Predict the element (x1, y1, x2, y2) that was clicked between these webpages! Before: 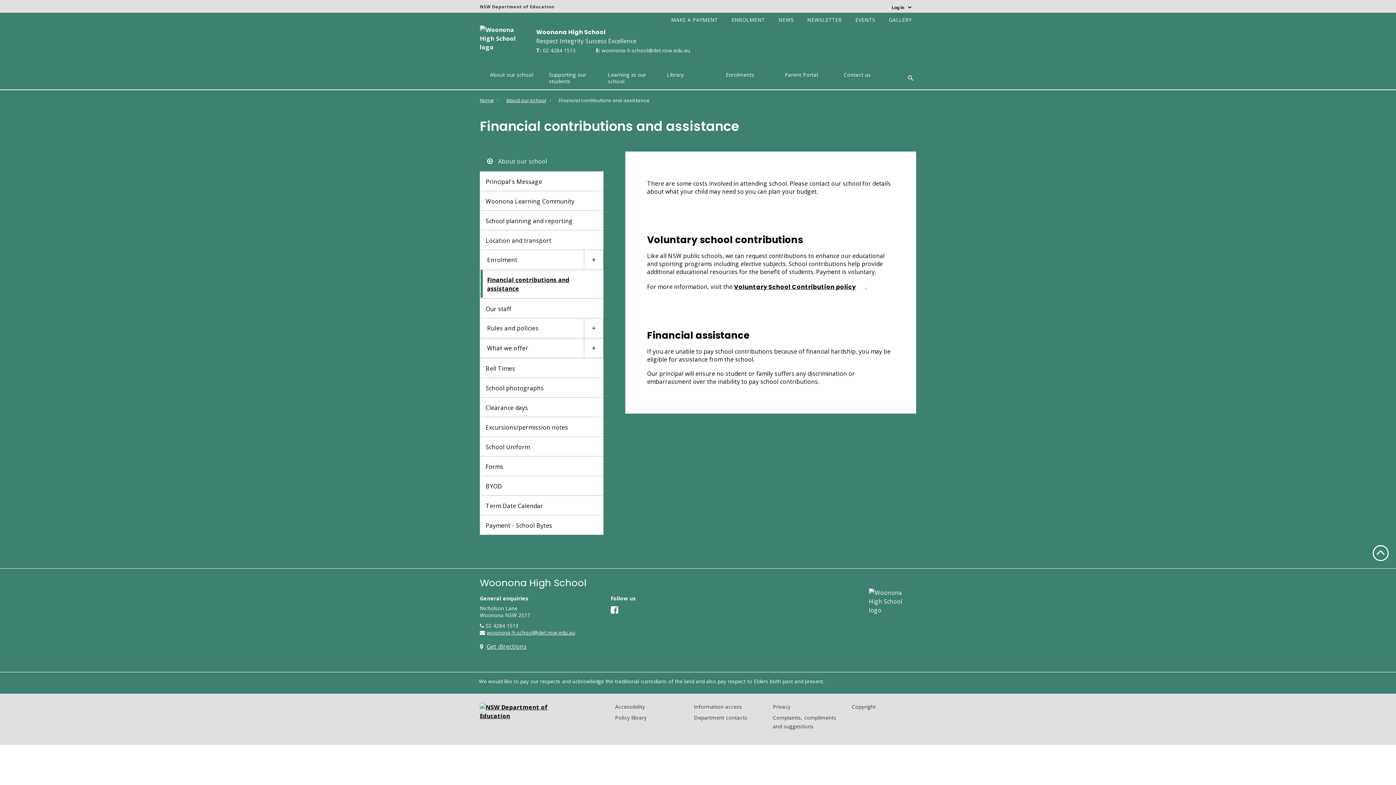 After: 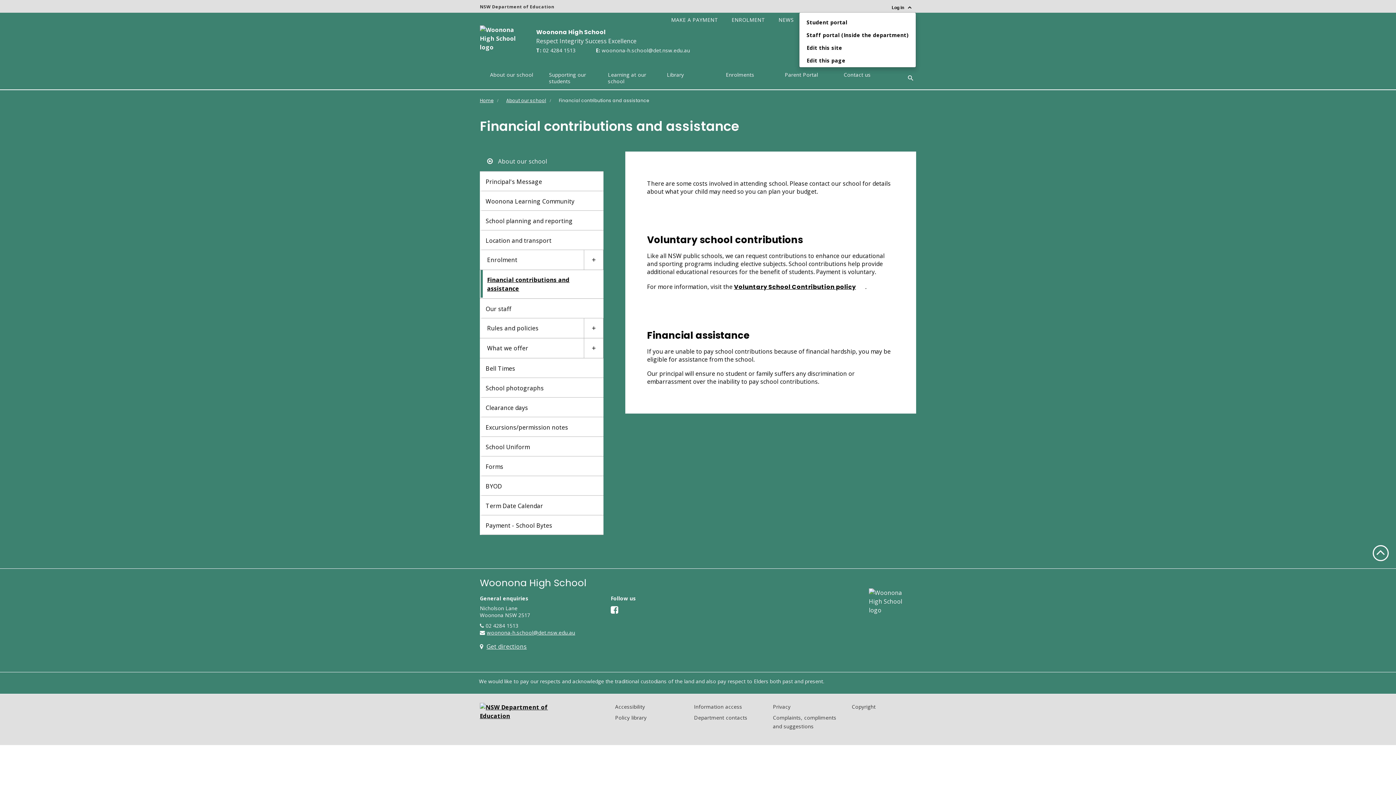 Action: label: Login Menu bbox: (887, 3, 916, 11)